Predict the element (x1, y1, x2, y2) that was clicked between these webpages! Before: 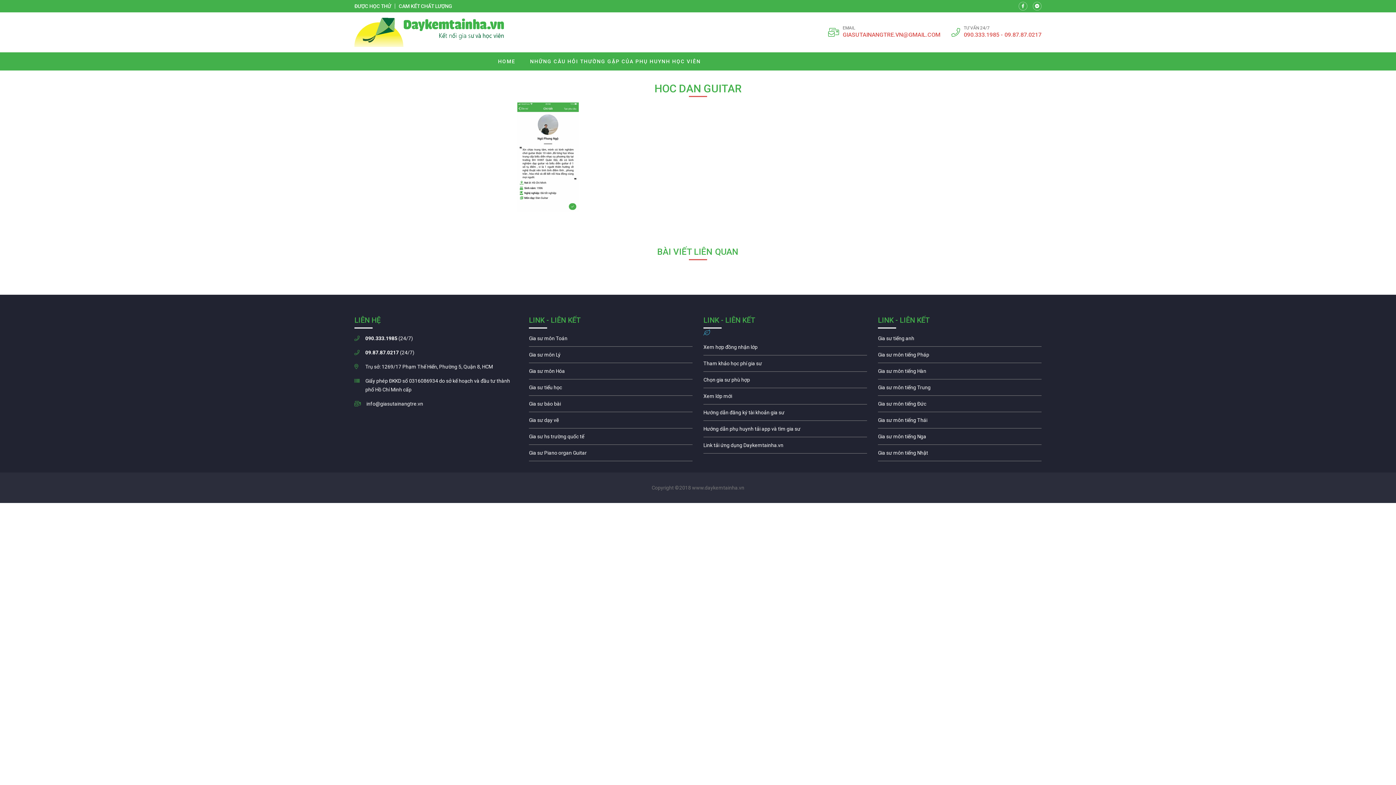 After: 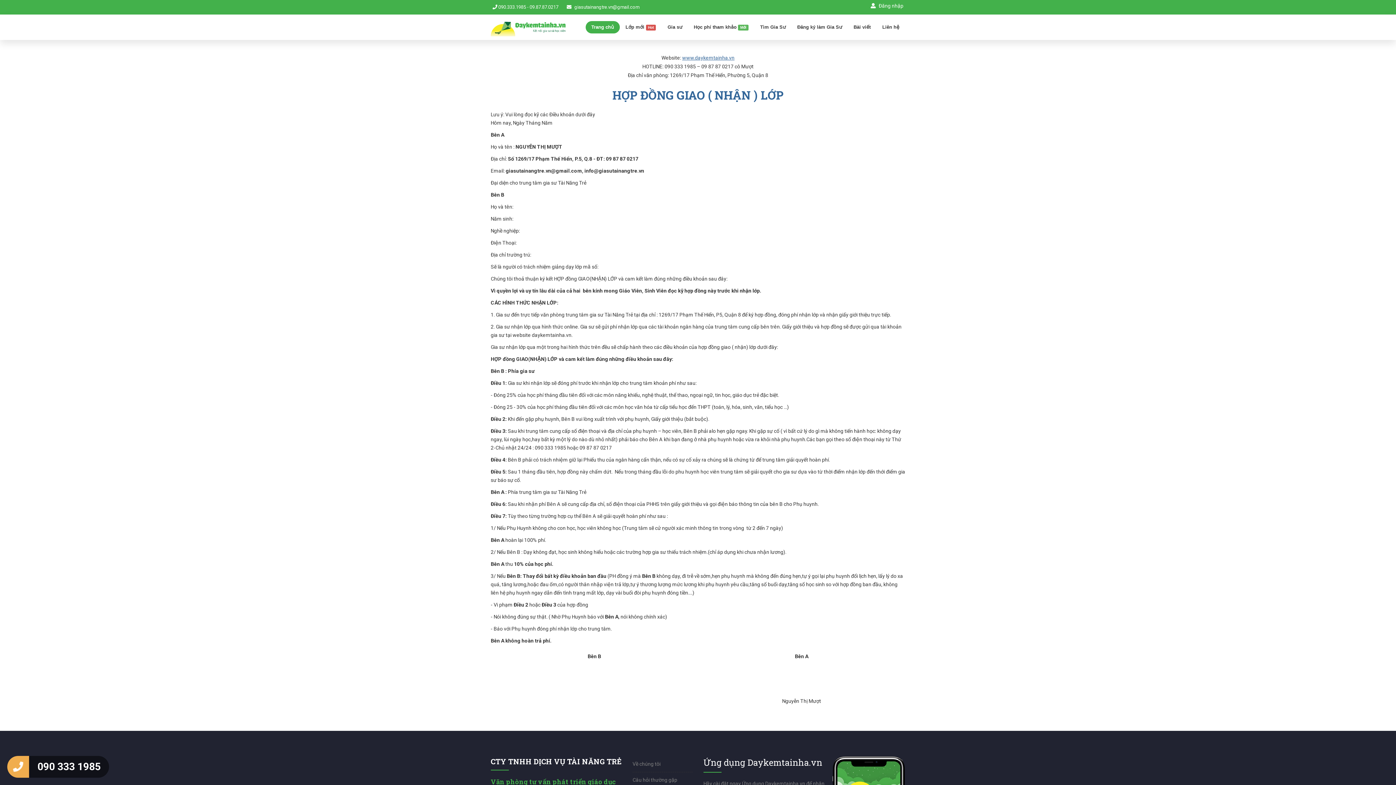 Action: label: Xem hợp đồng nhận lớp bbox: (703, 343, 867, 355)